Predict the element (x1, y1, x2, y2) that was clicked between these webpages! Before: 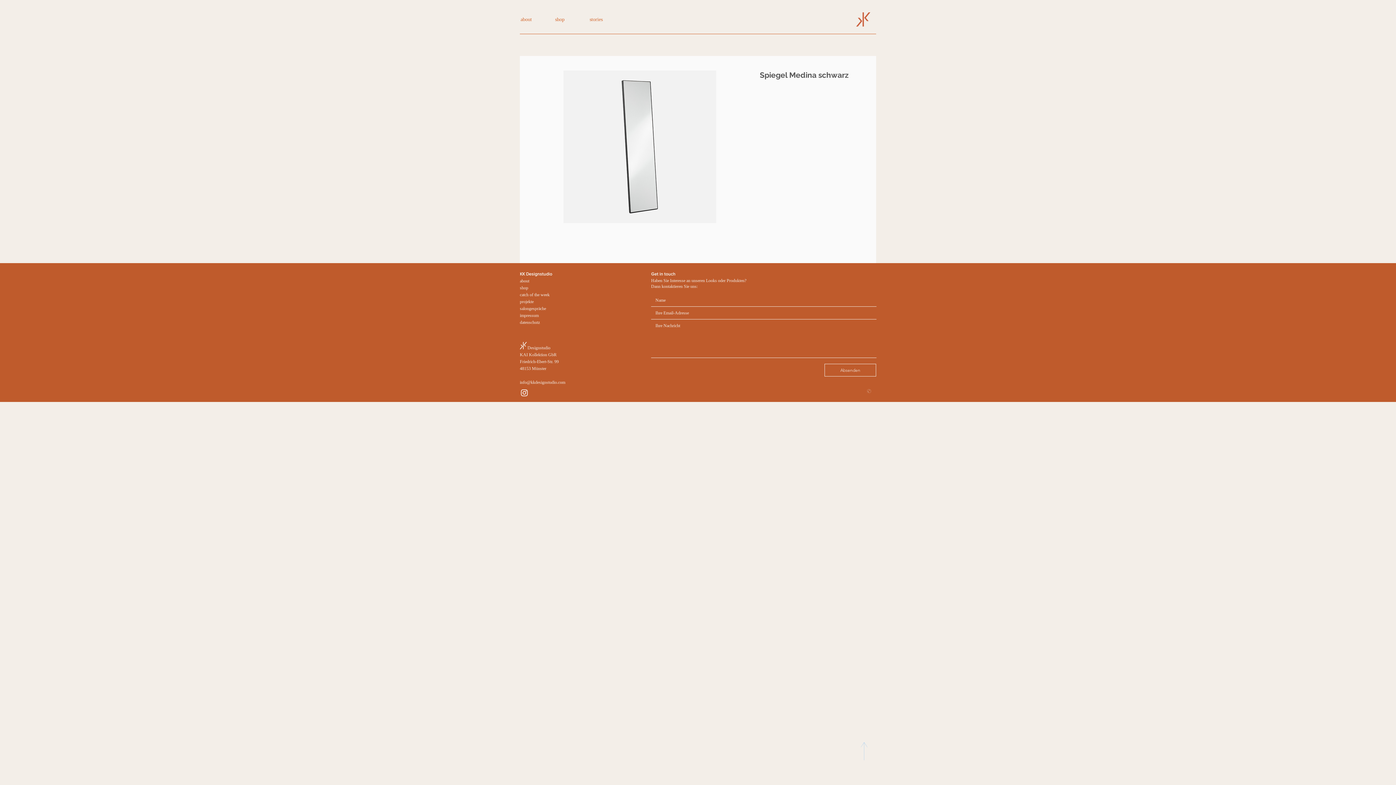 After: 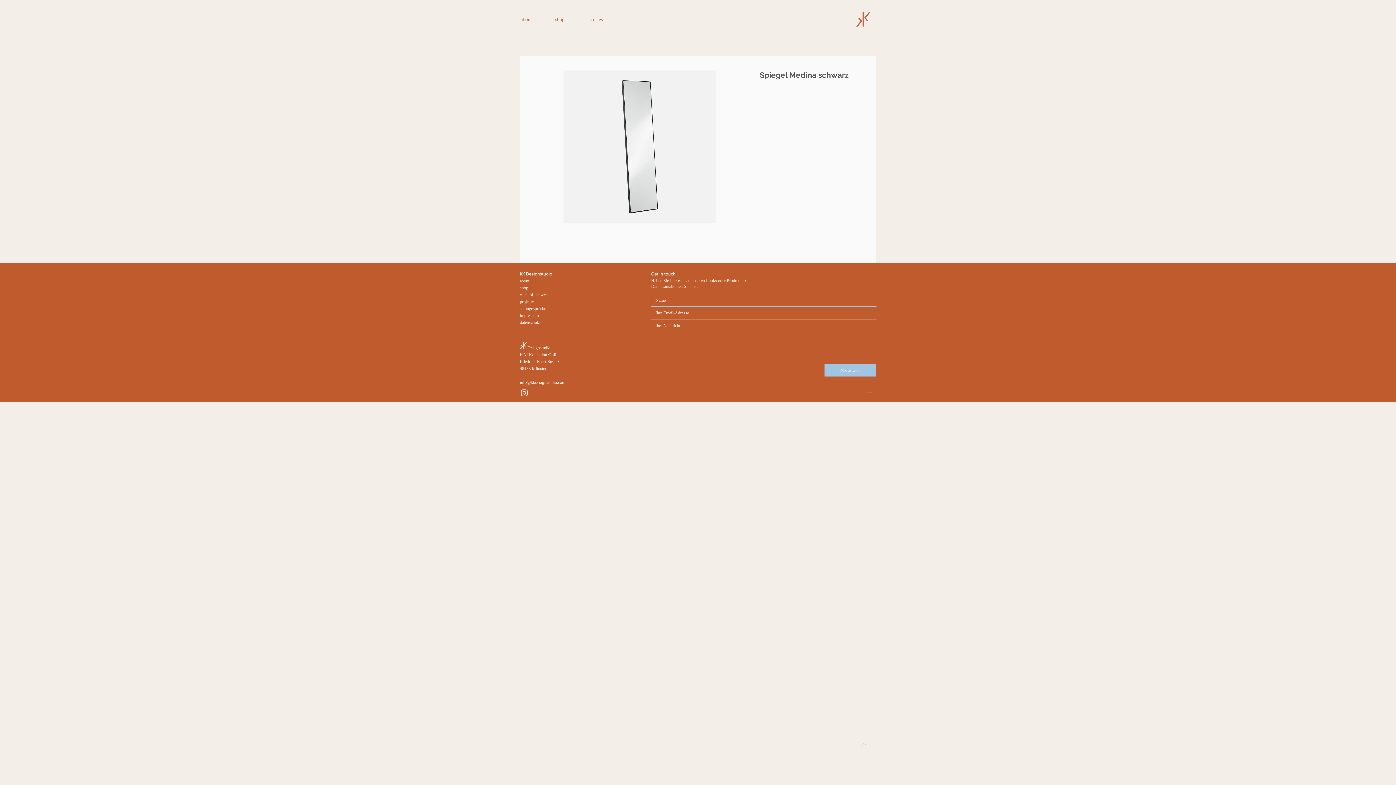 Action: label: Absenden bbox: (824, 364, 876, 376)